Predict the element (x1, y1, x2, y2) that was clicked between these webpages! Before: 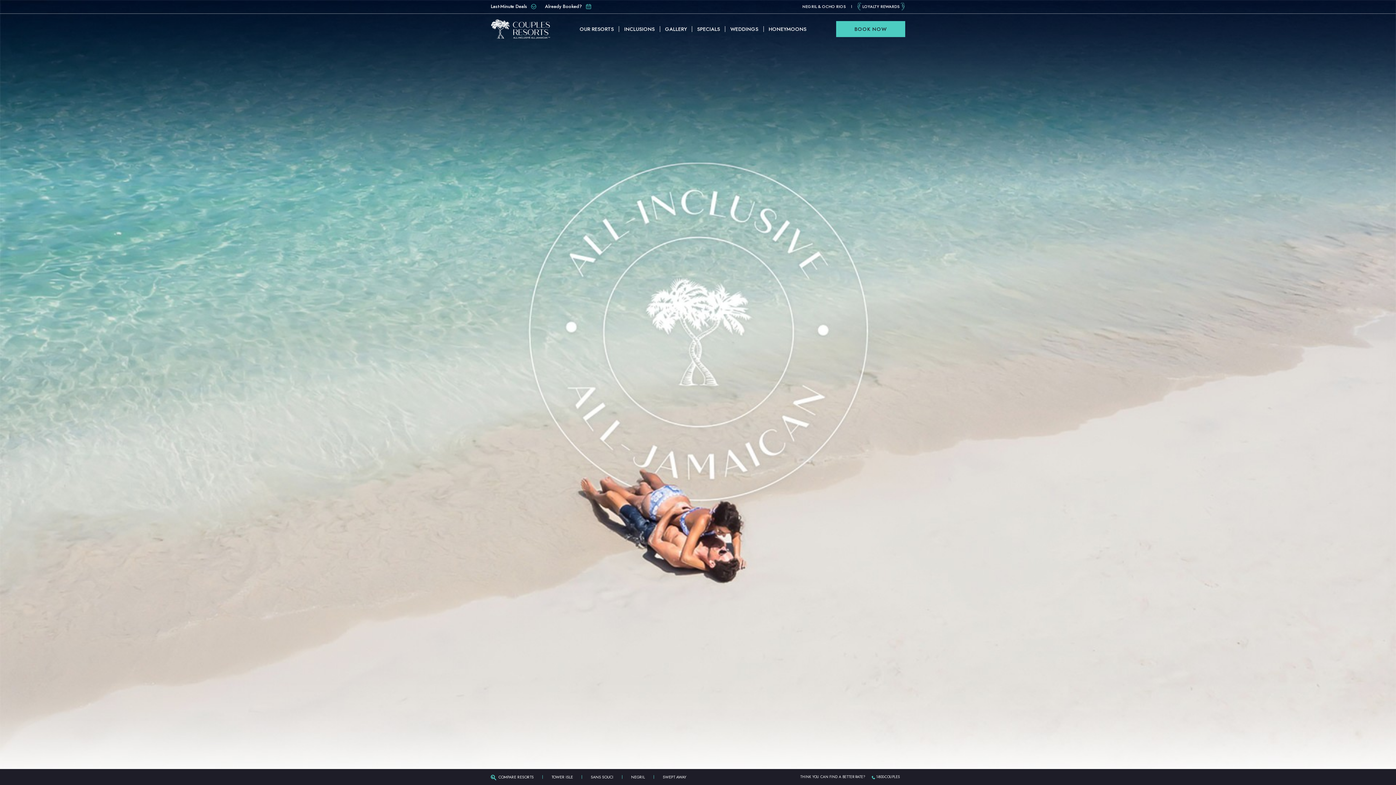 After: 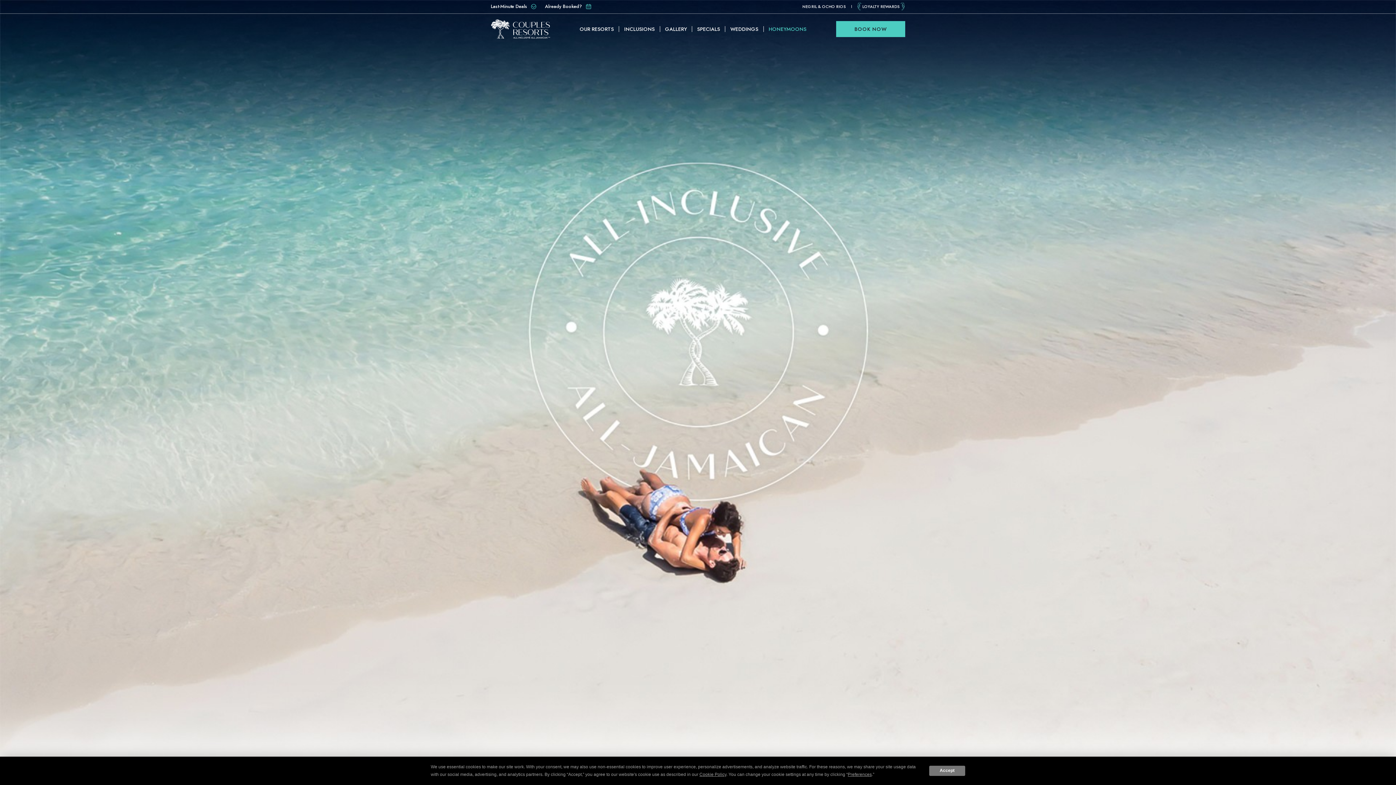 Action: bbox: (768, 25, 806, 32) label: HONEYMOONS
(OPENS IN NEW WINDOW)